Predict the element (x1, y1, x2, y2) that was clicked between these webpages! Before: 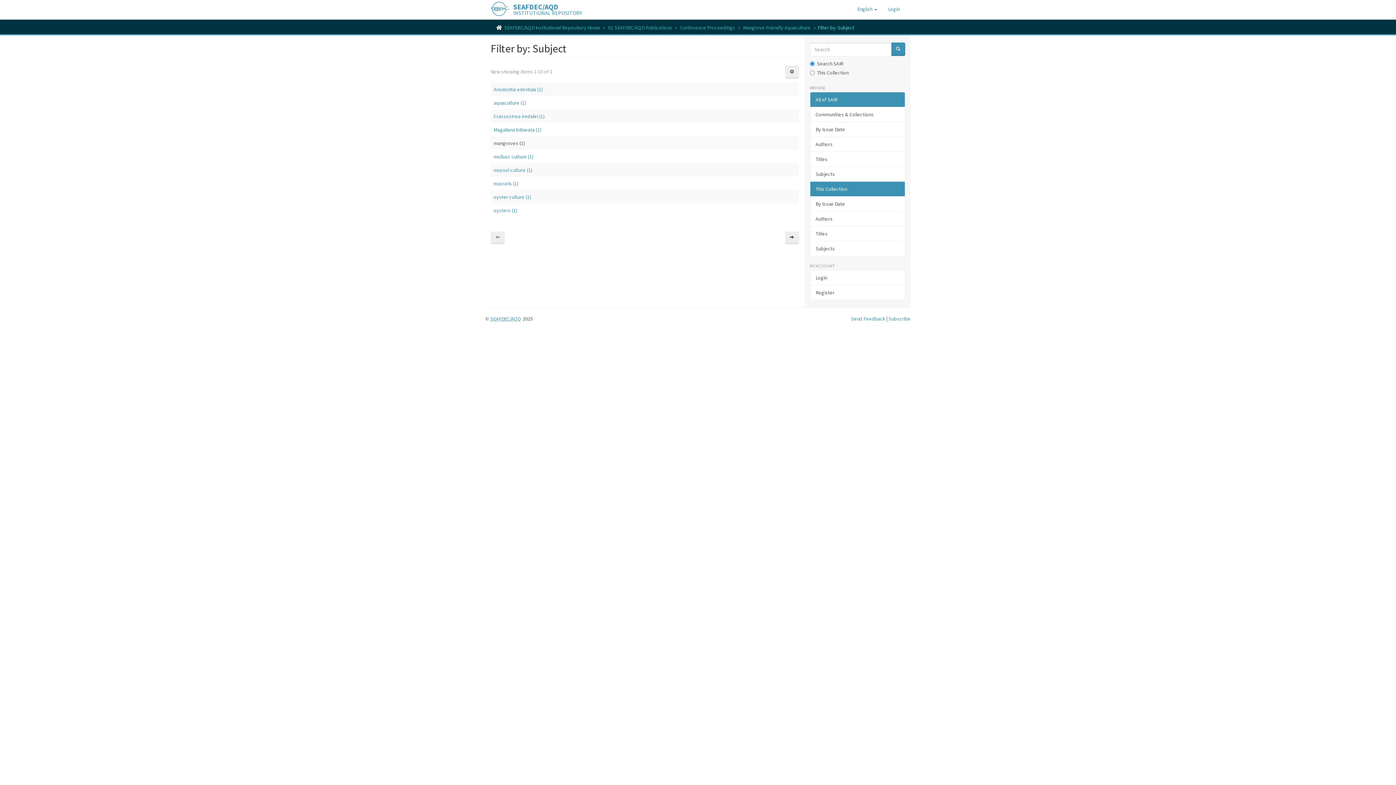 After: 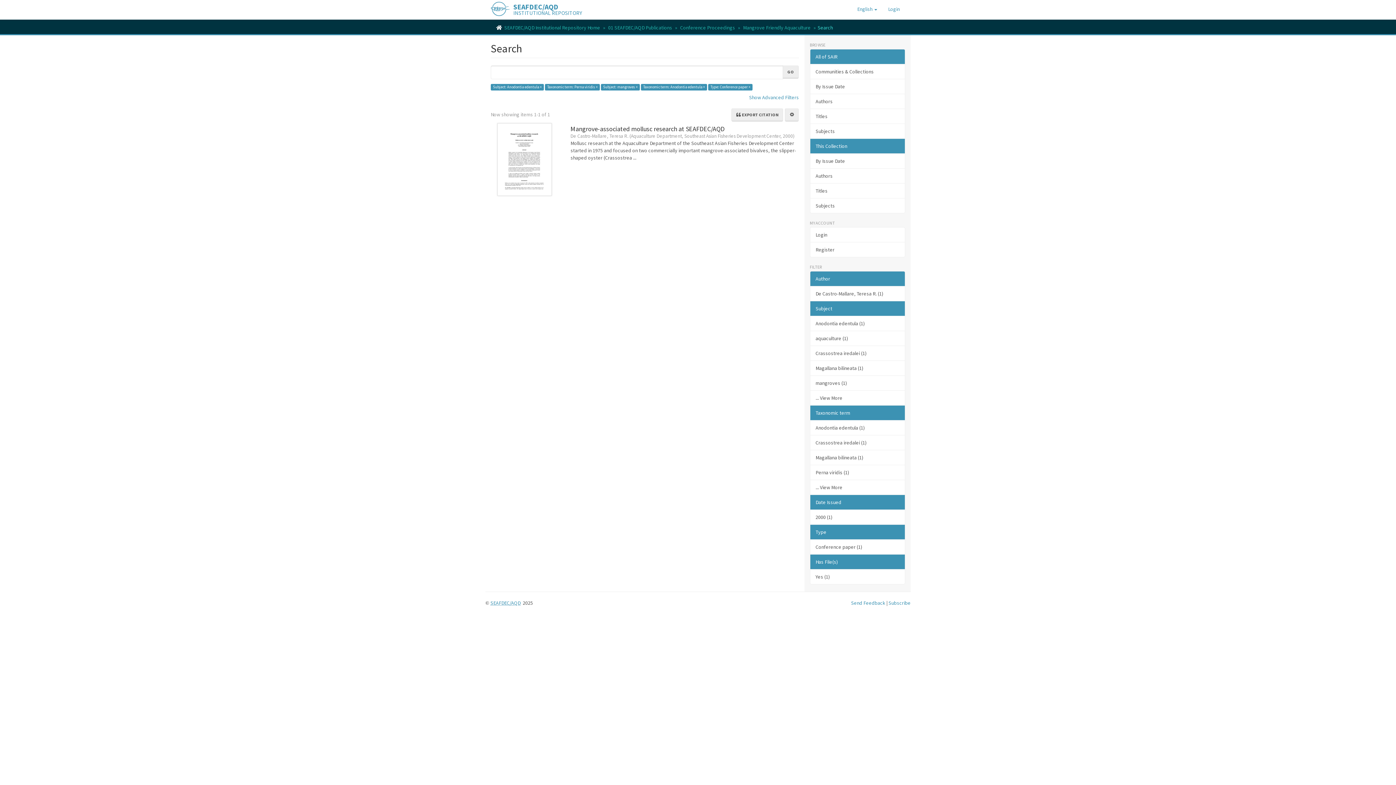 Action: bbox: (493, 86, 542, 92) label: Anodontia edentula (1)